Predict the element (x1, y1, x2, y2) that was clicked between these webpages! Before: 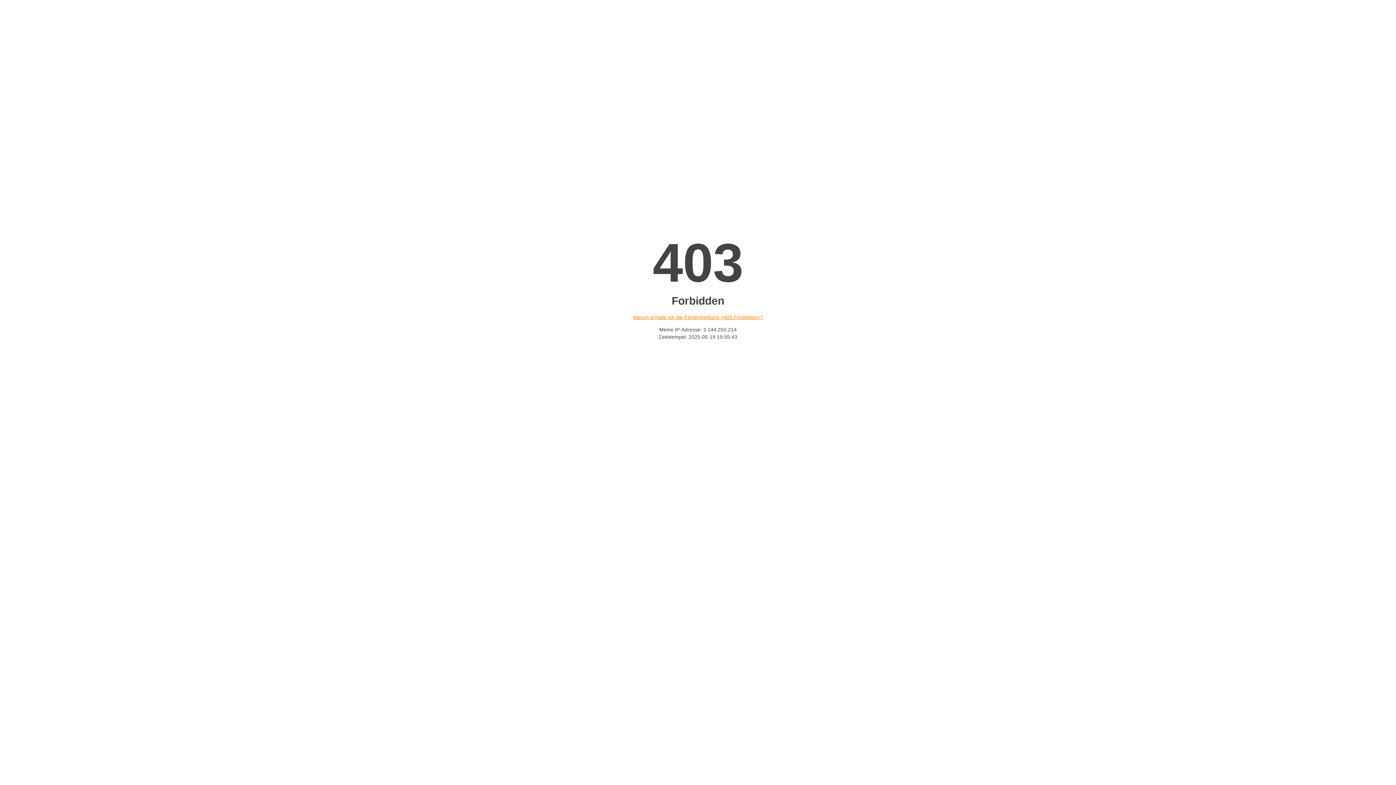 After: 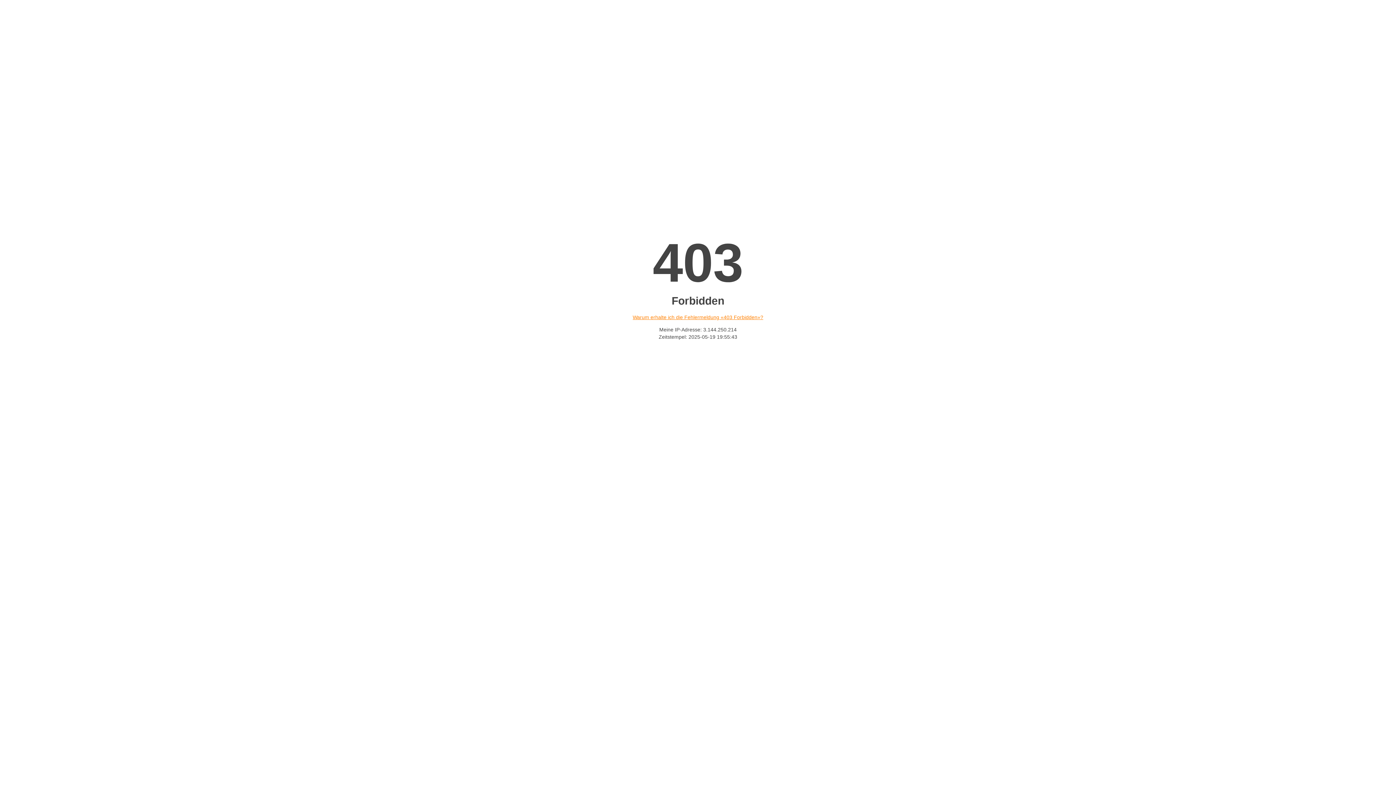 Action: label: Warum erhalte ich die Fehlermeldung «403 Forbidden»? bbox: (632, 314, 763, 320)